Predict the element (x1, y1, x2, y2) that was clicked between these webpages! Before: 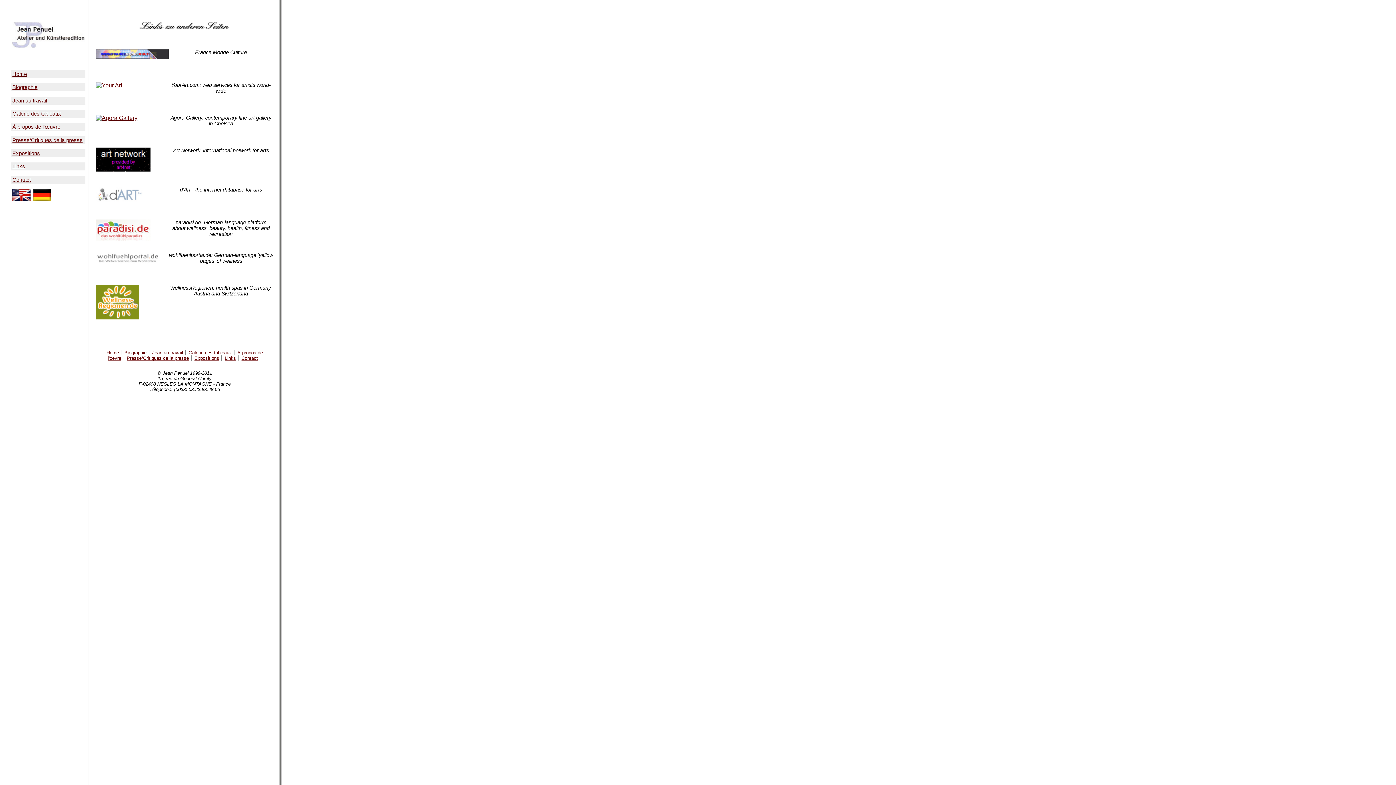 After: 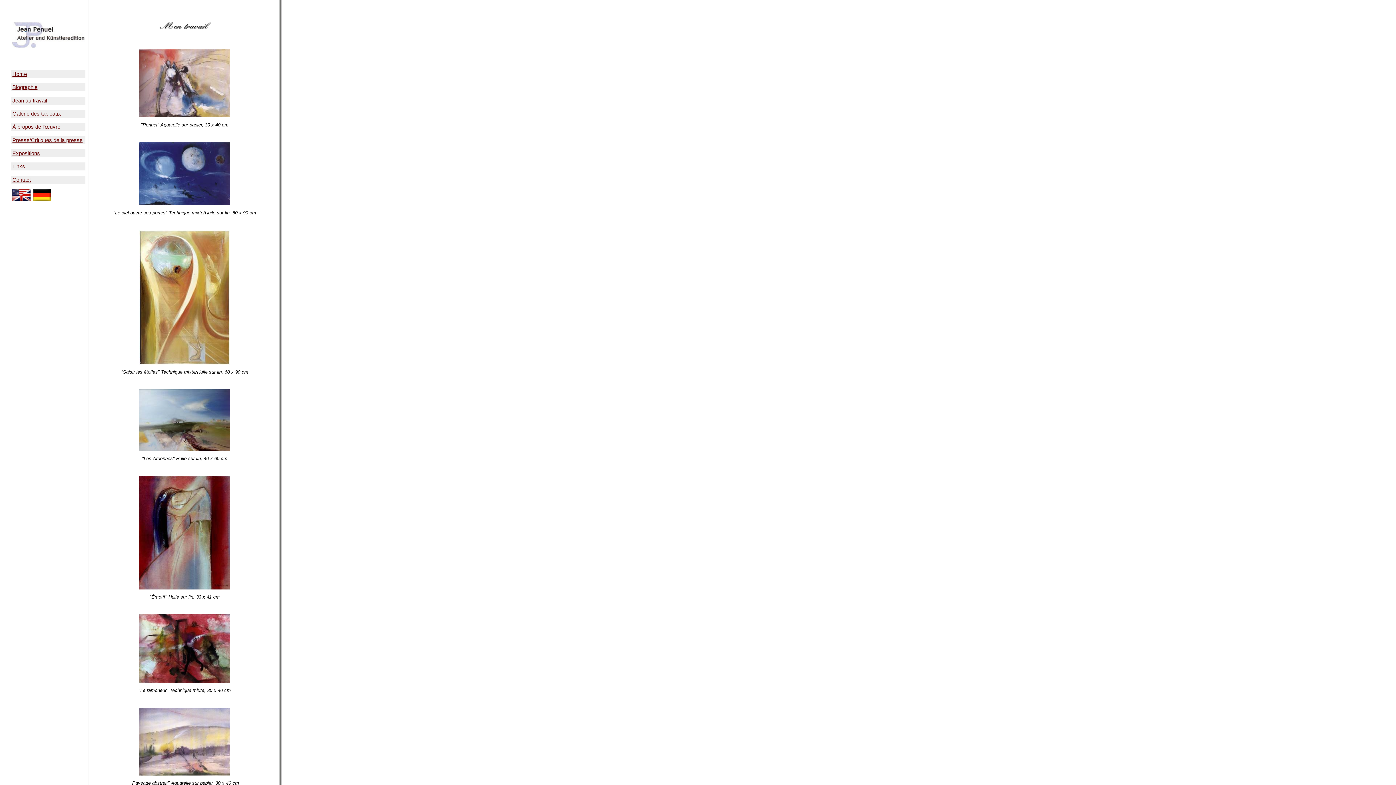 Action: bbox: (11, 109, 85, 117) label: Galerie des tableaux